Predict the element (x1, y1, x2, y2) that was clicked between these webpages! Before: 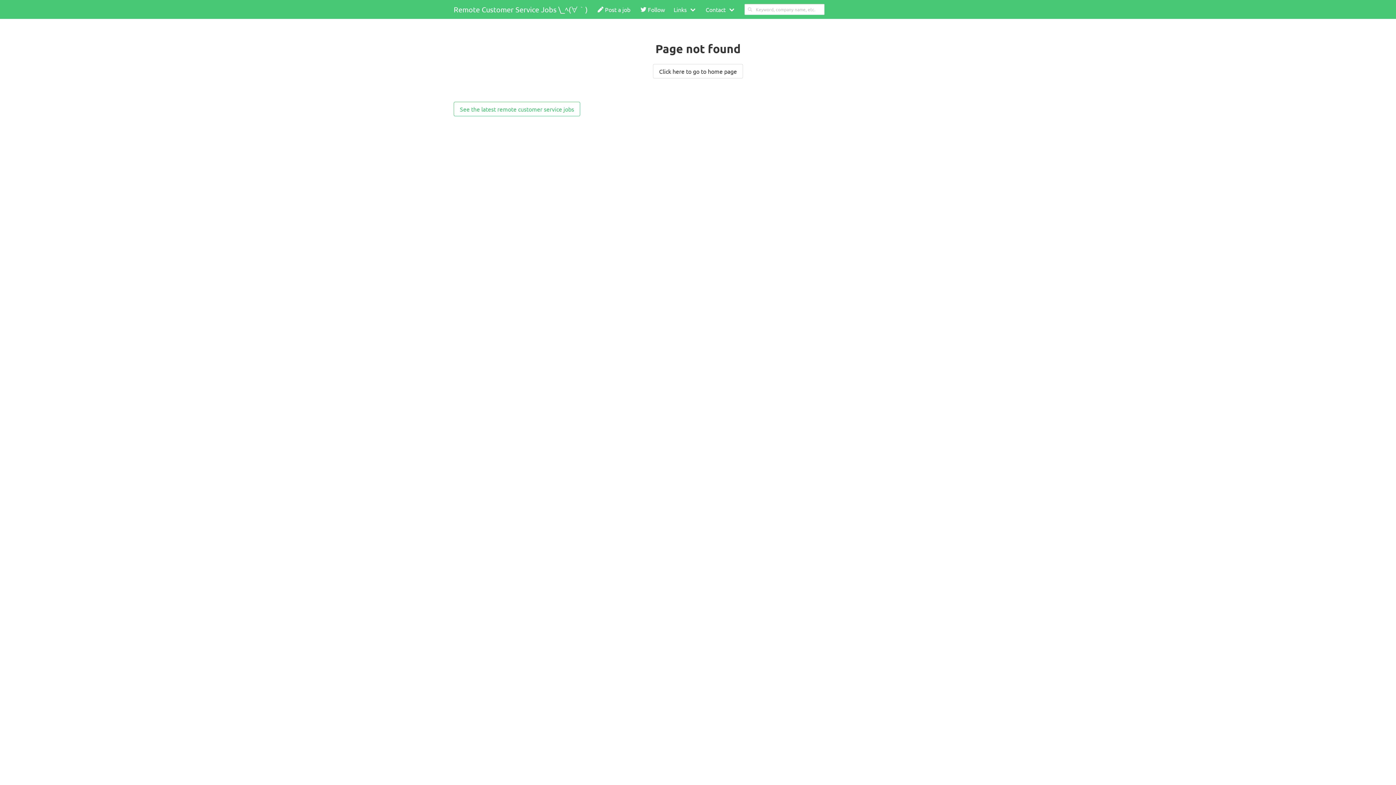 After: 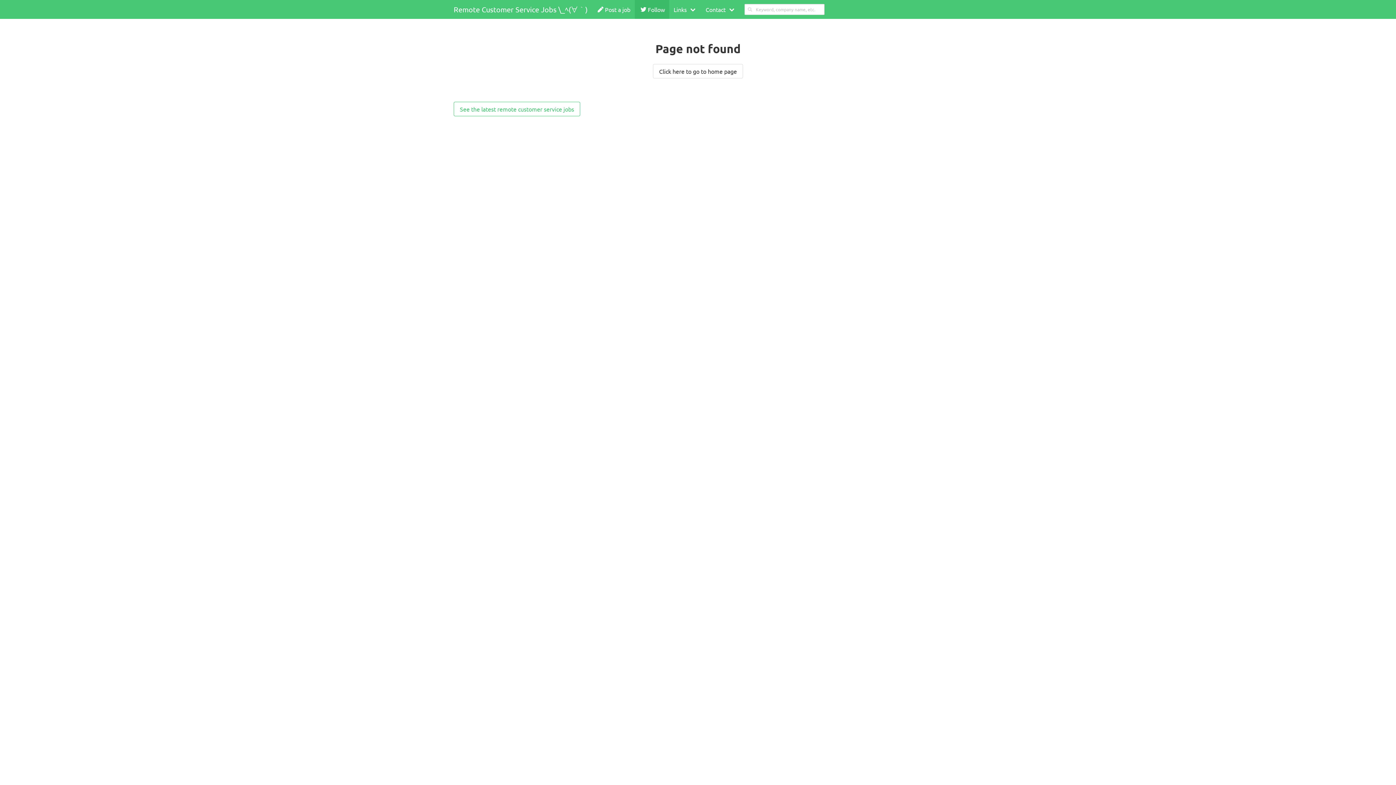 Action: bbox: (634, 0, 669, 18) label: Follow